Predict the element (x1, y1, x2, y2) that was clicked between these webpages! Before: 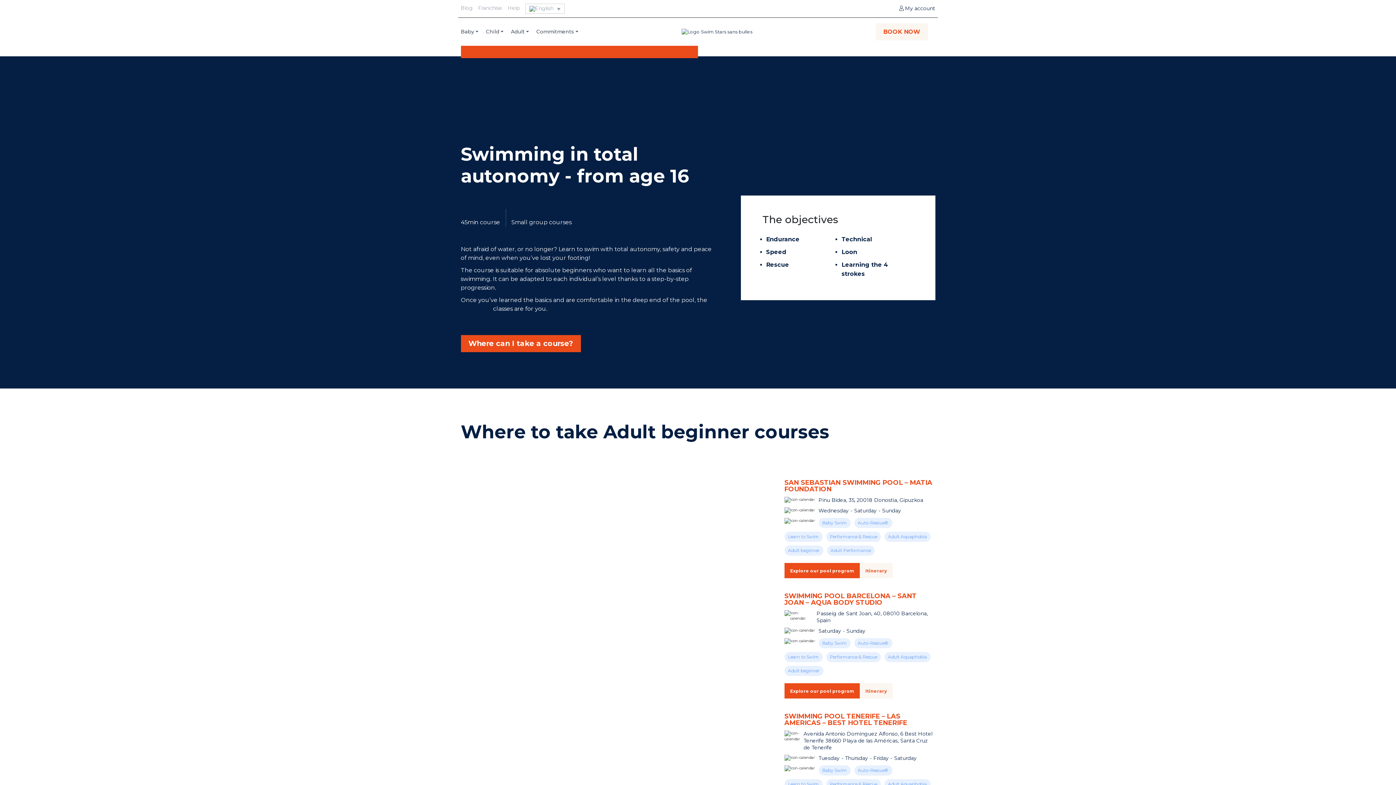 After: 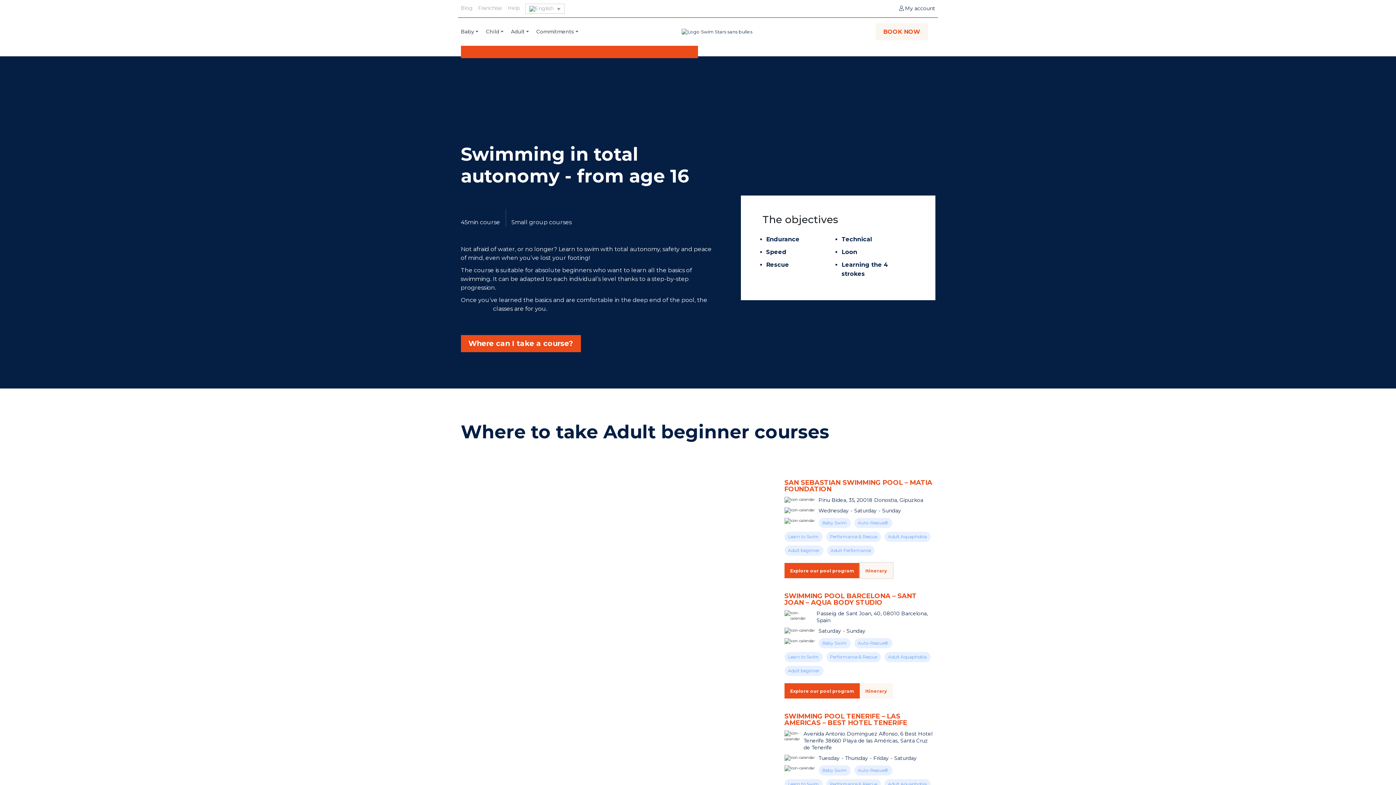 Action: bbox: (859, 563, 892, 578) label: Itinerary